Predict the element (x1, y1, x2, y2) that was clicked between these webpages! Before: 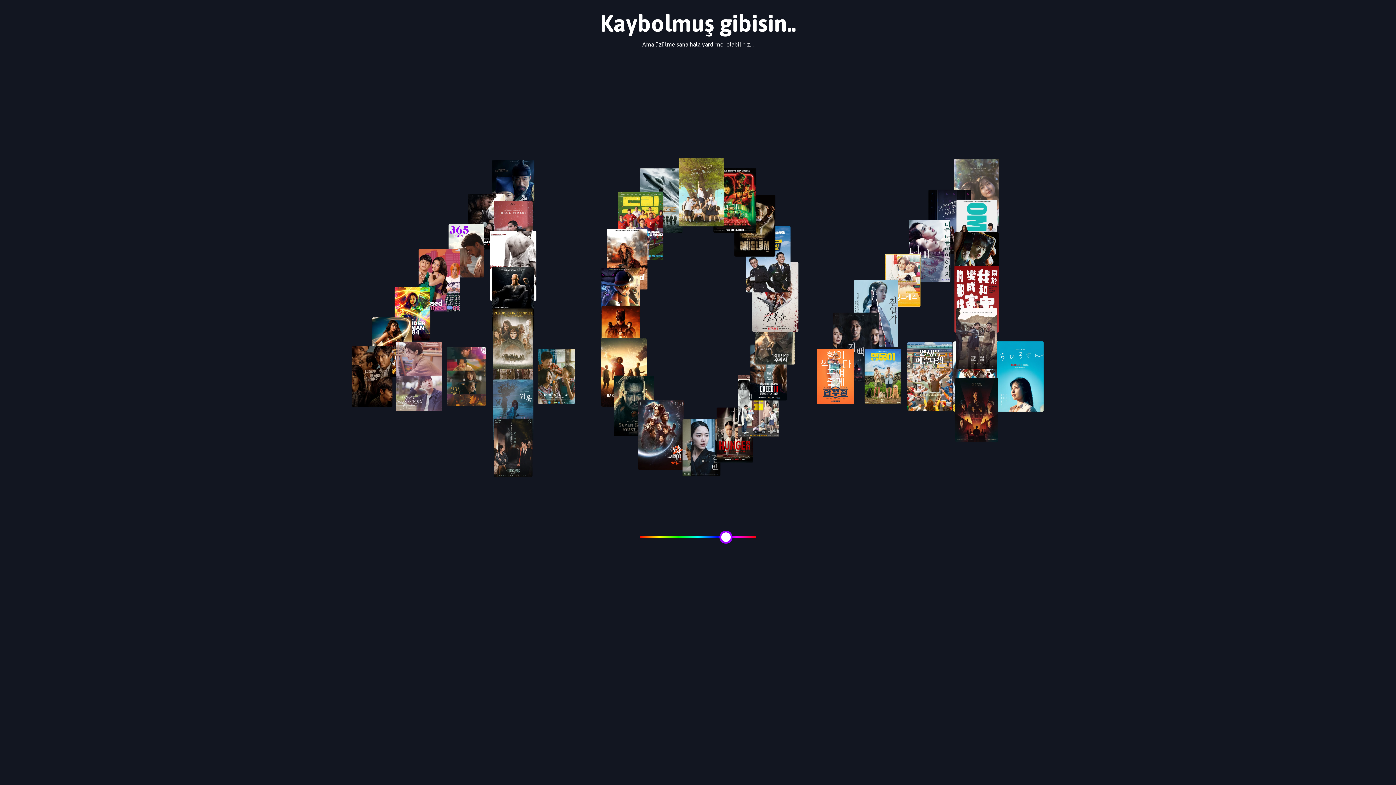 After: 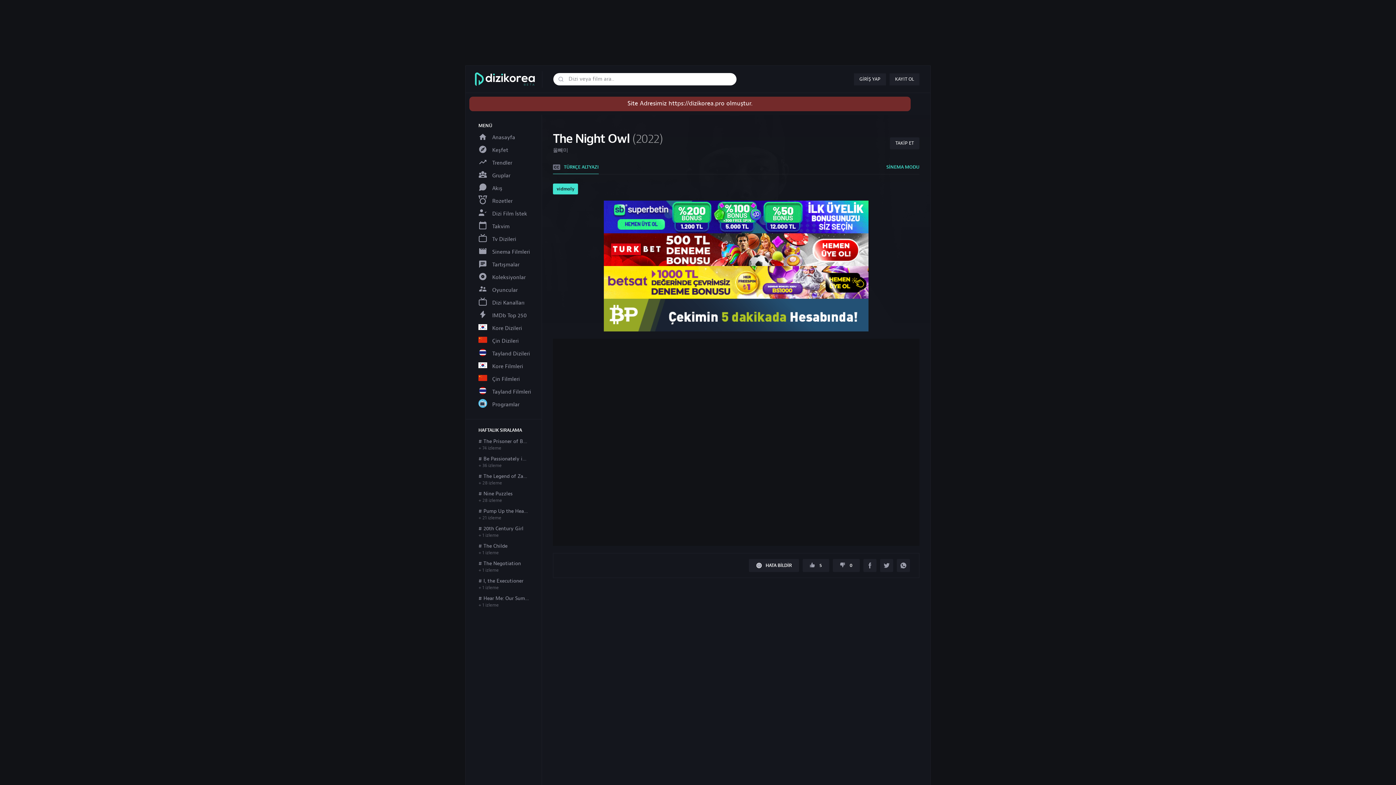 Action: bbox: (492, 160, 534, 224)